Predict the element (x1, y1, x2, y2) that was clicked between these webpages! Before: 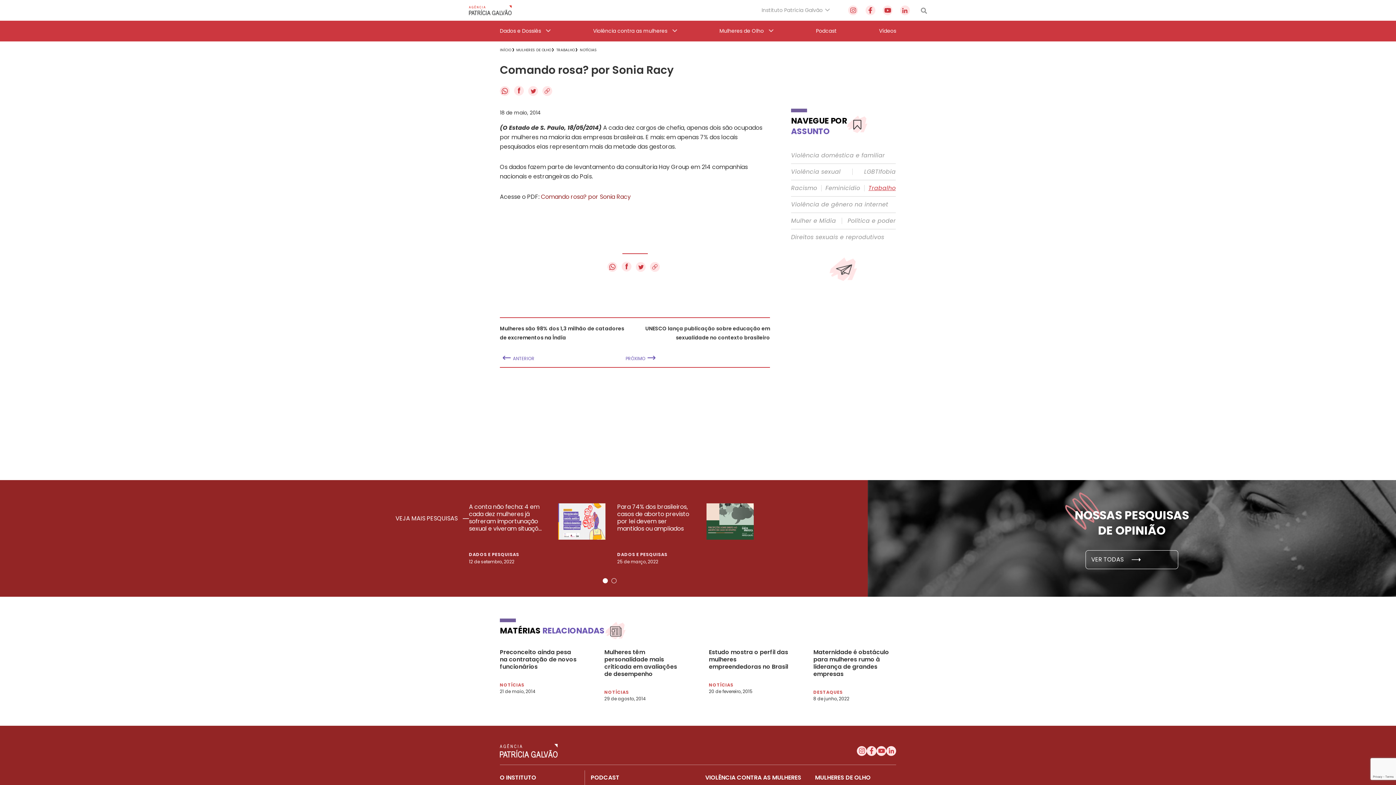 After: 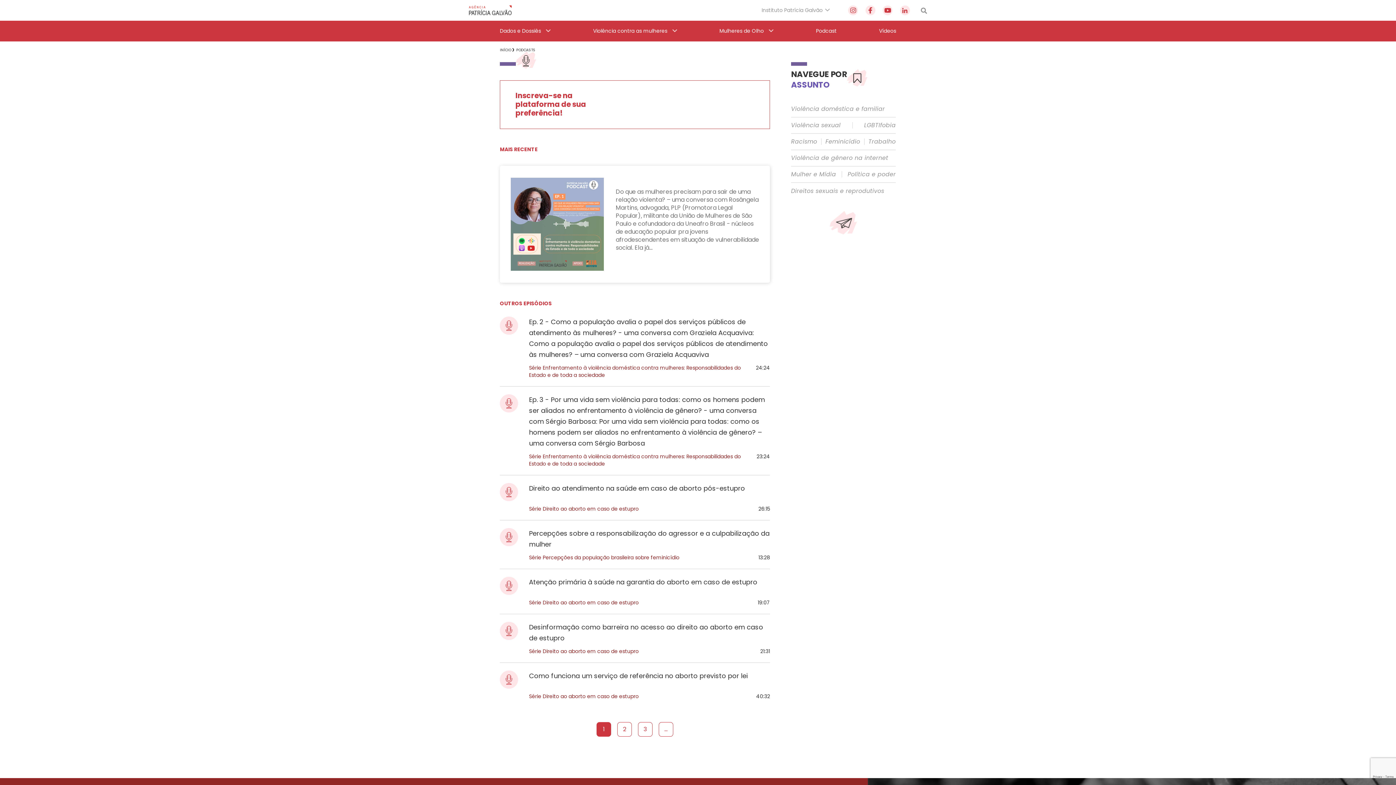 Action: label: Podcast bbox: (816, 20, 836, 41)